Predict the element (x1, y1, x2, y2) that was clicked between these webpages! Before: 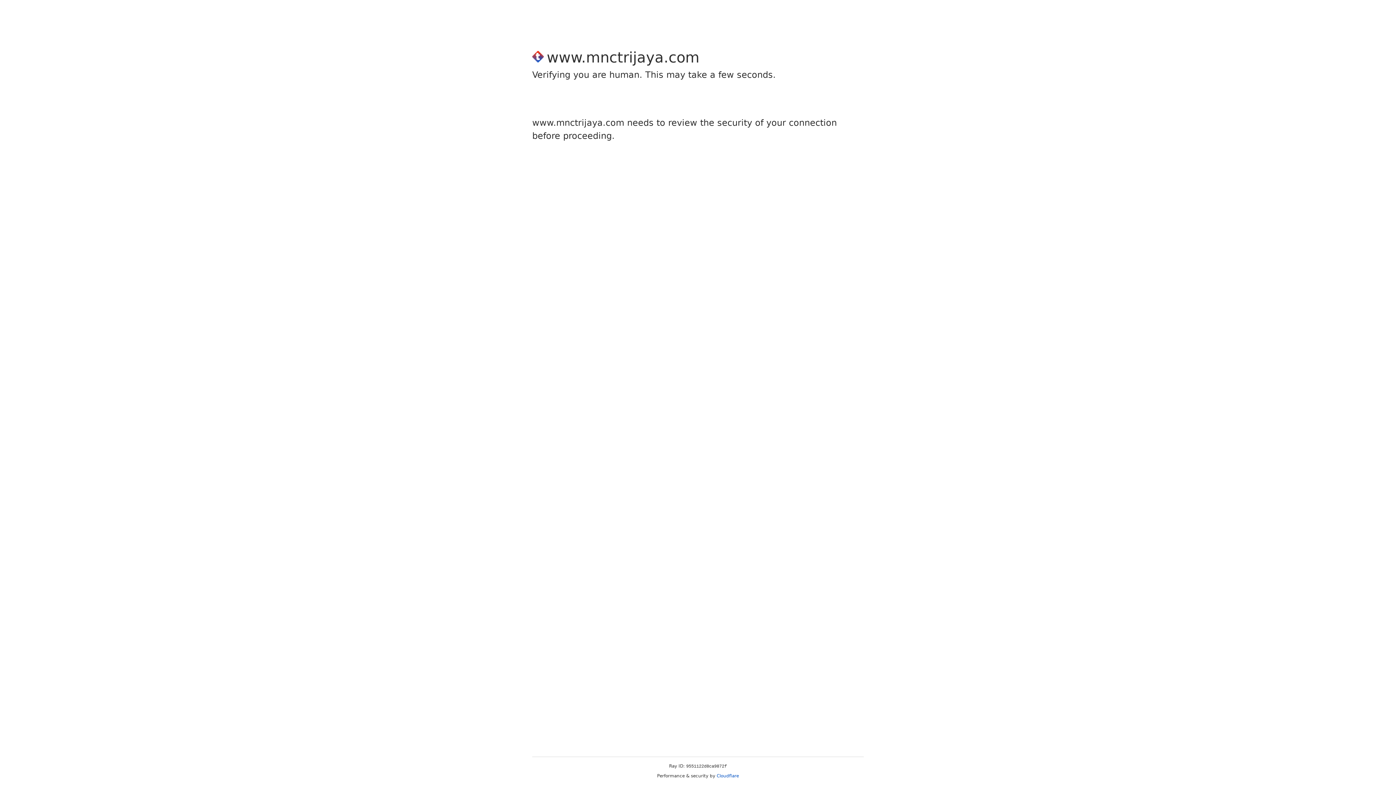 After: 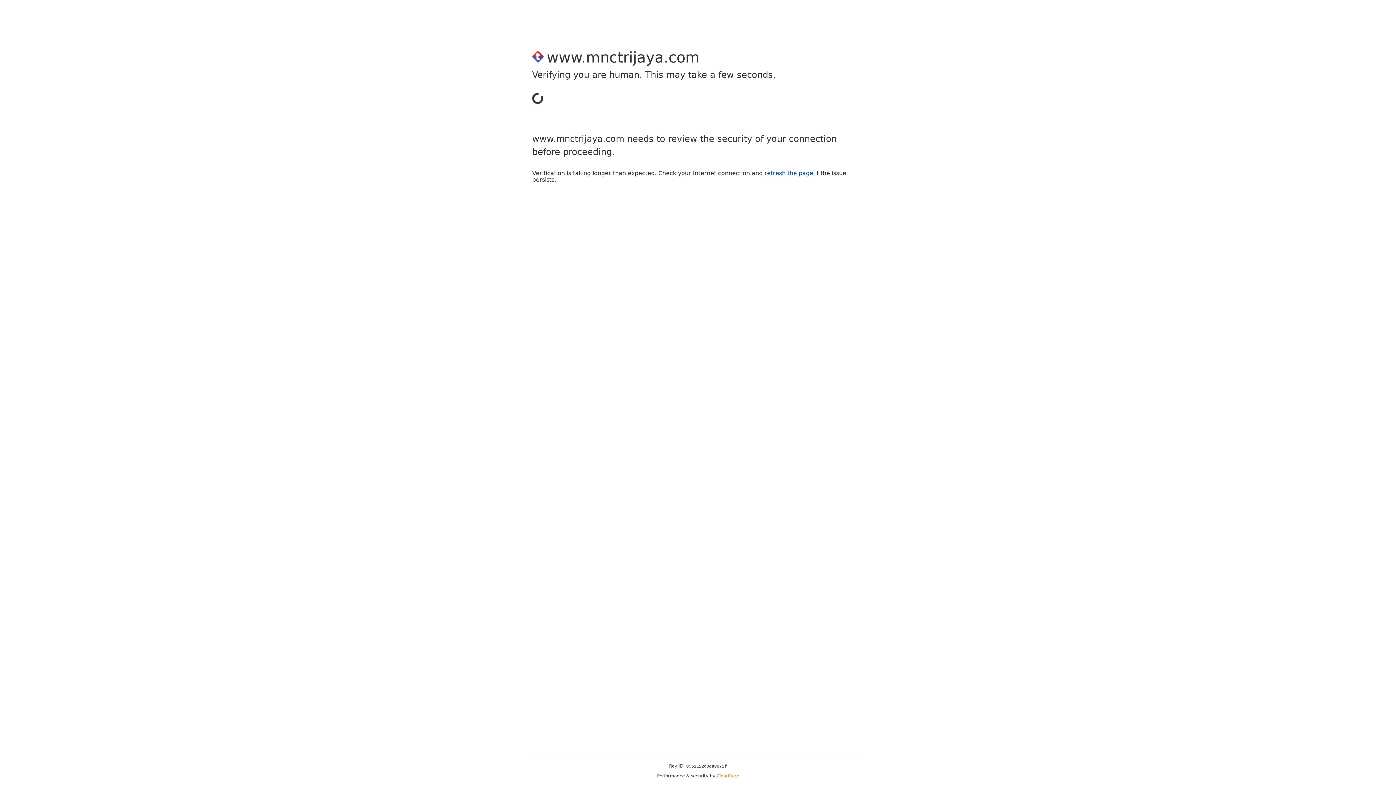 Action: bbox: (716, 773, 739, 778) label: Cloudflare